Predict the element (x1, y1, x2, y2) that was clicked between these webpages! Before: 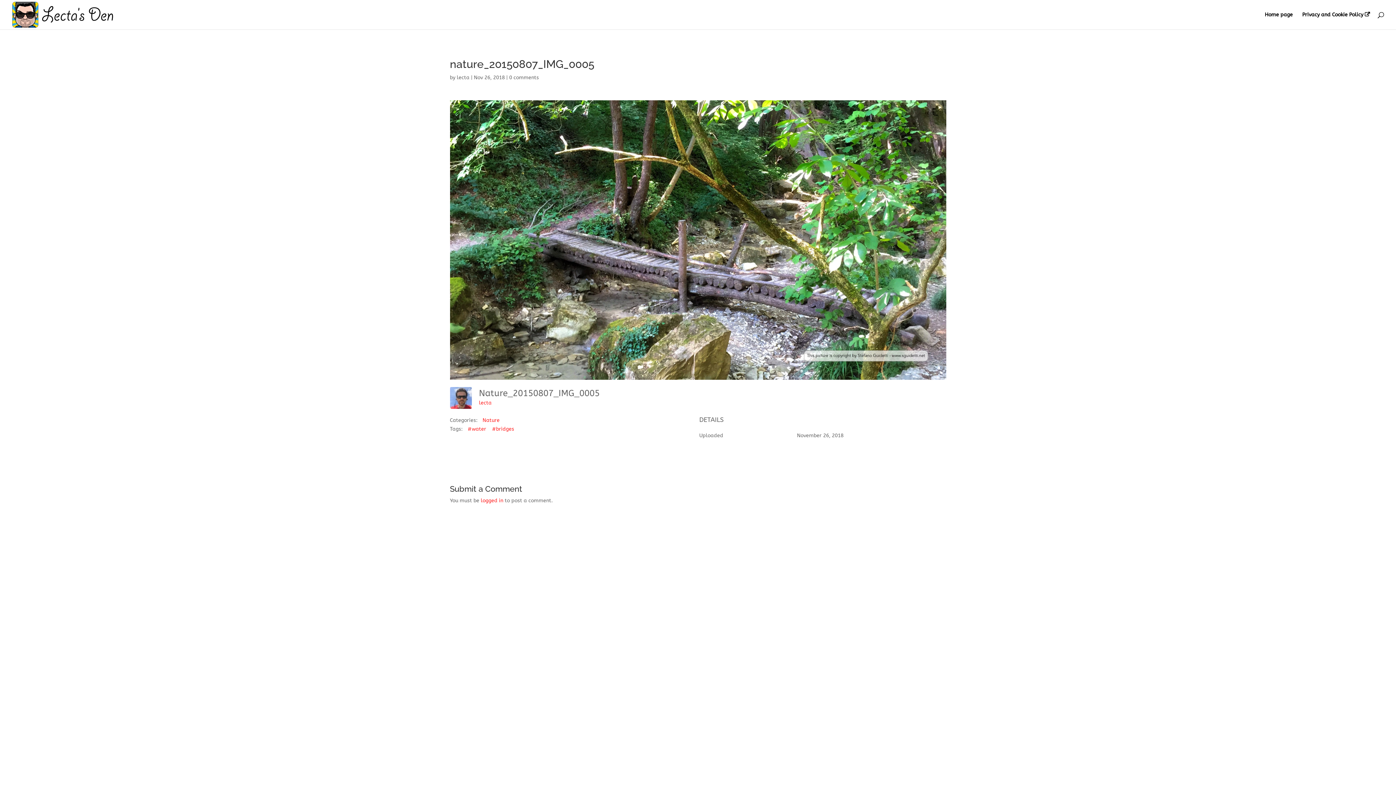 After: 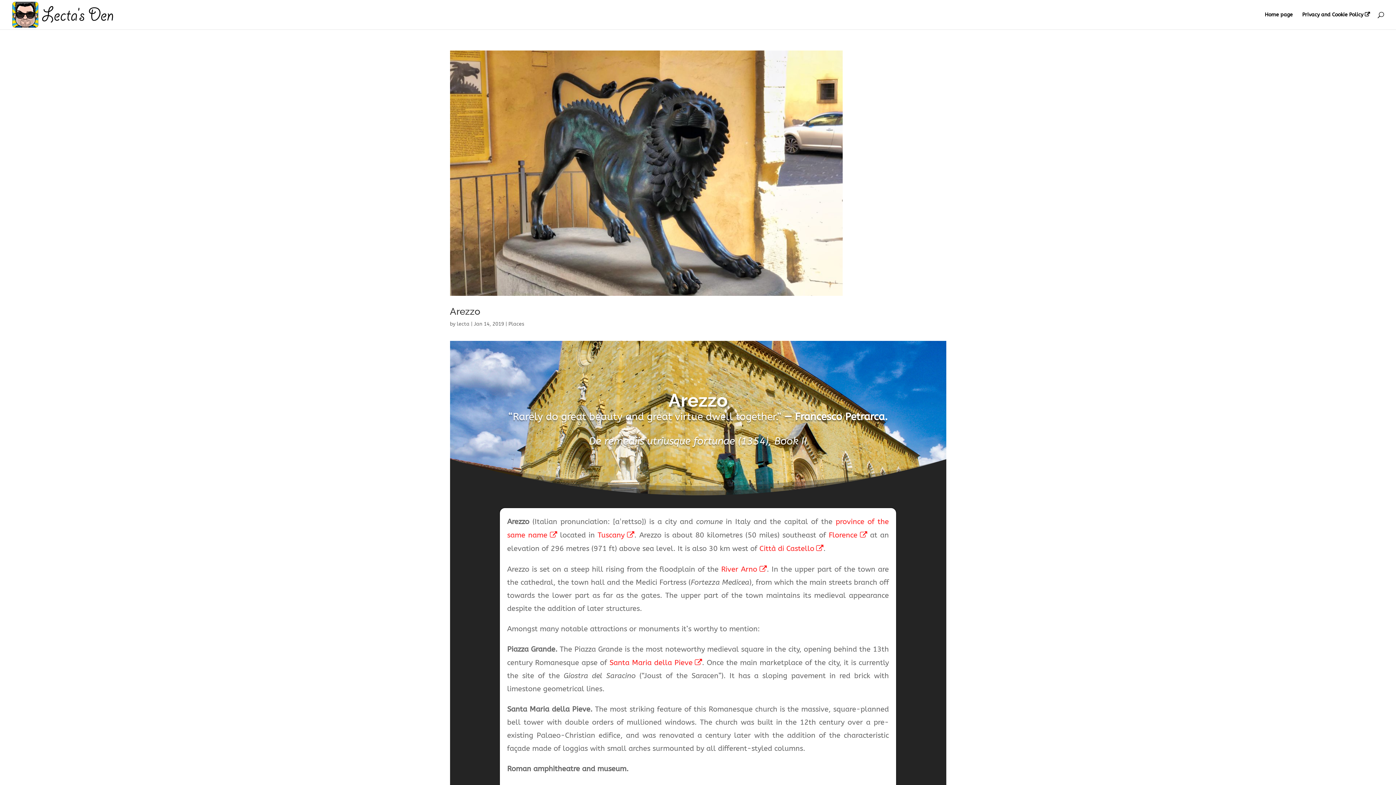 Action: label: lecta bbox: (479, 400, 491, 406)